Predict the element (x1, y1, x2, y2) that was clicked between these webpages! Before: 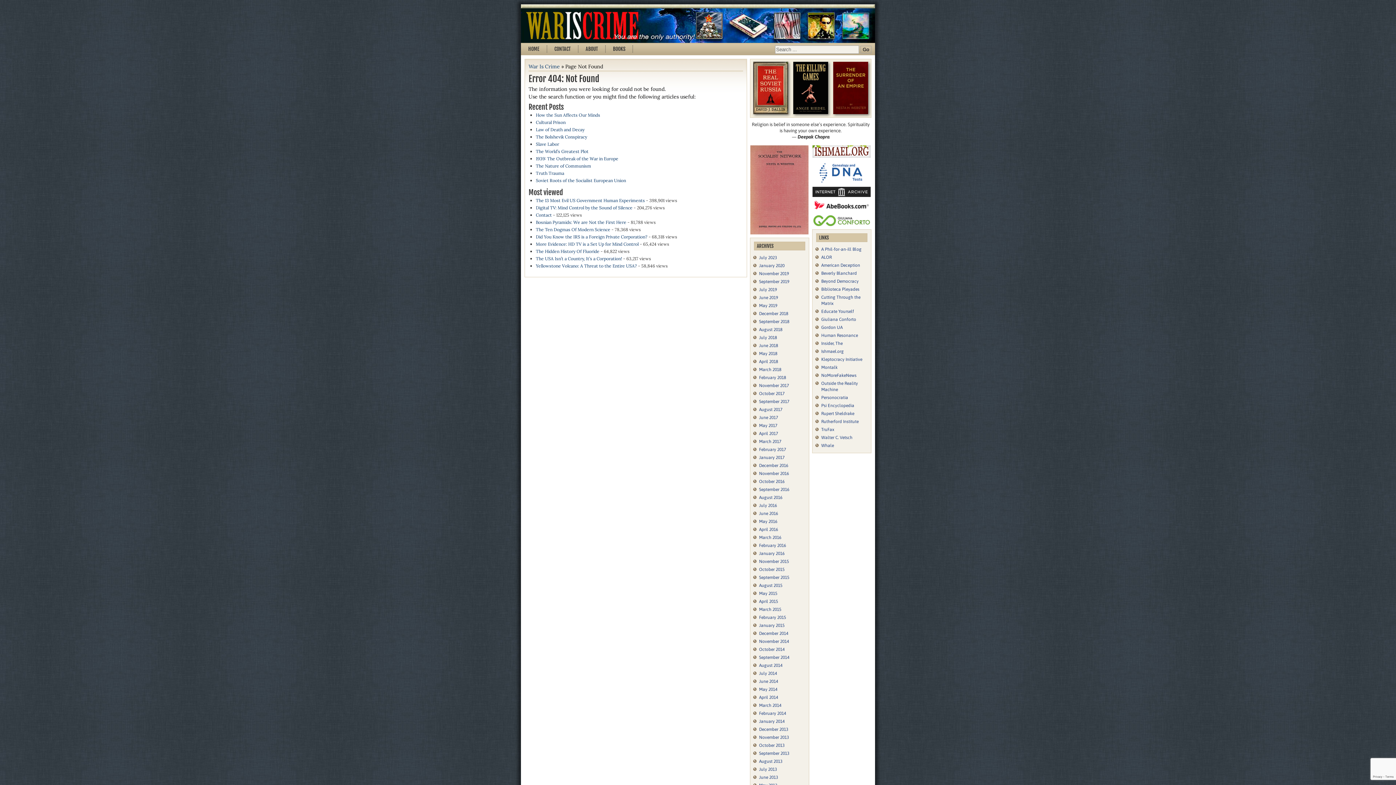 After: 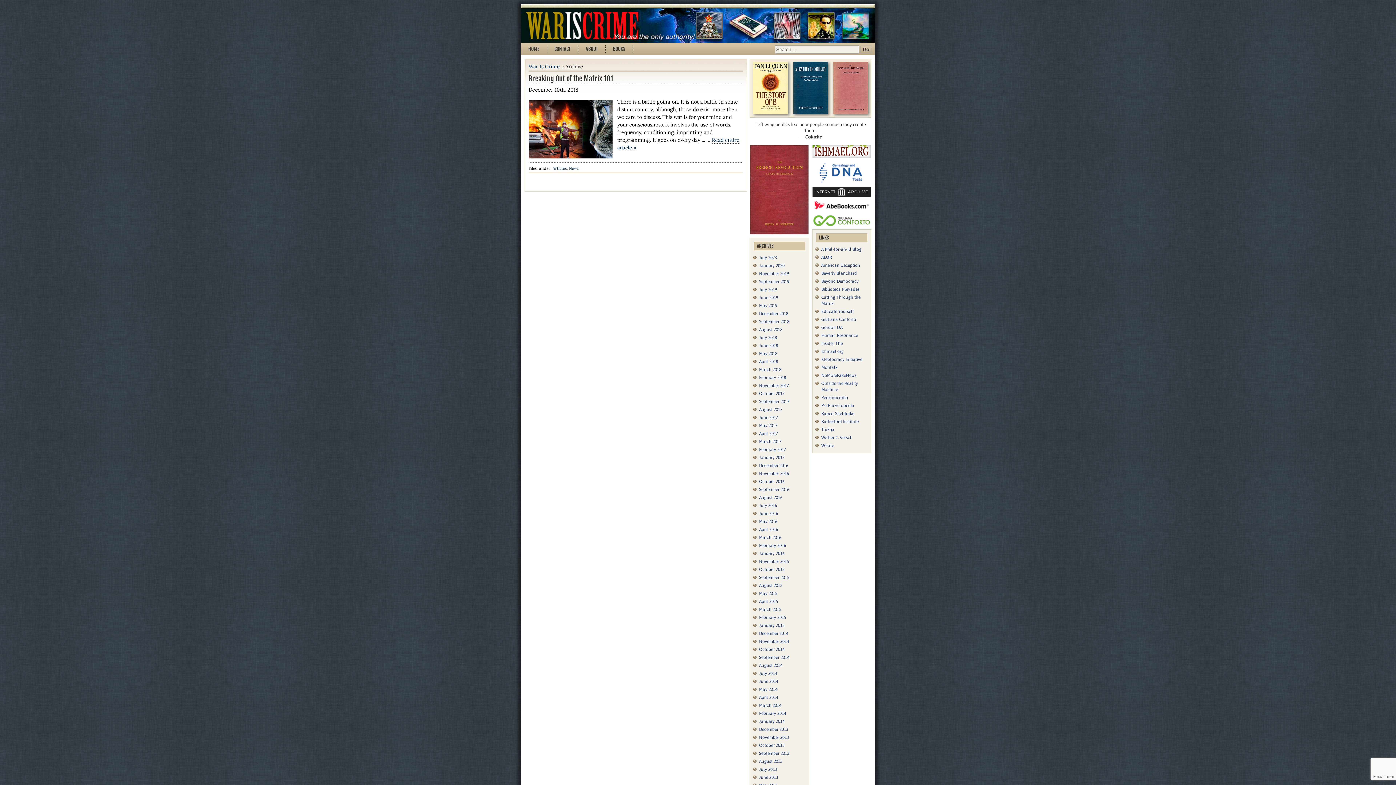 Action: bbox: (759, 311, 788, 316) label: December 2018